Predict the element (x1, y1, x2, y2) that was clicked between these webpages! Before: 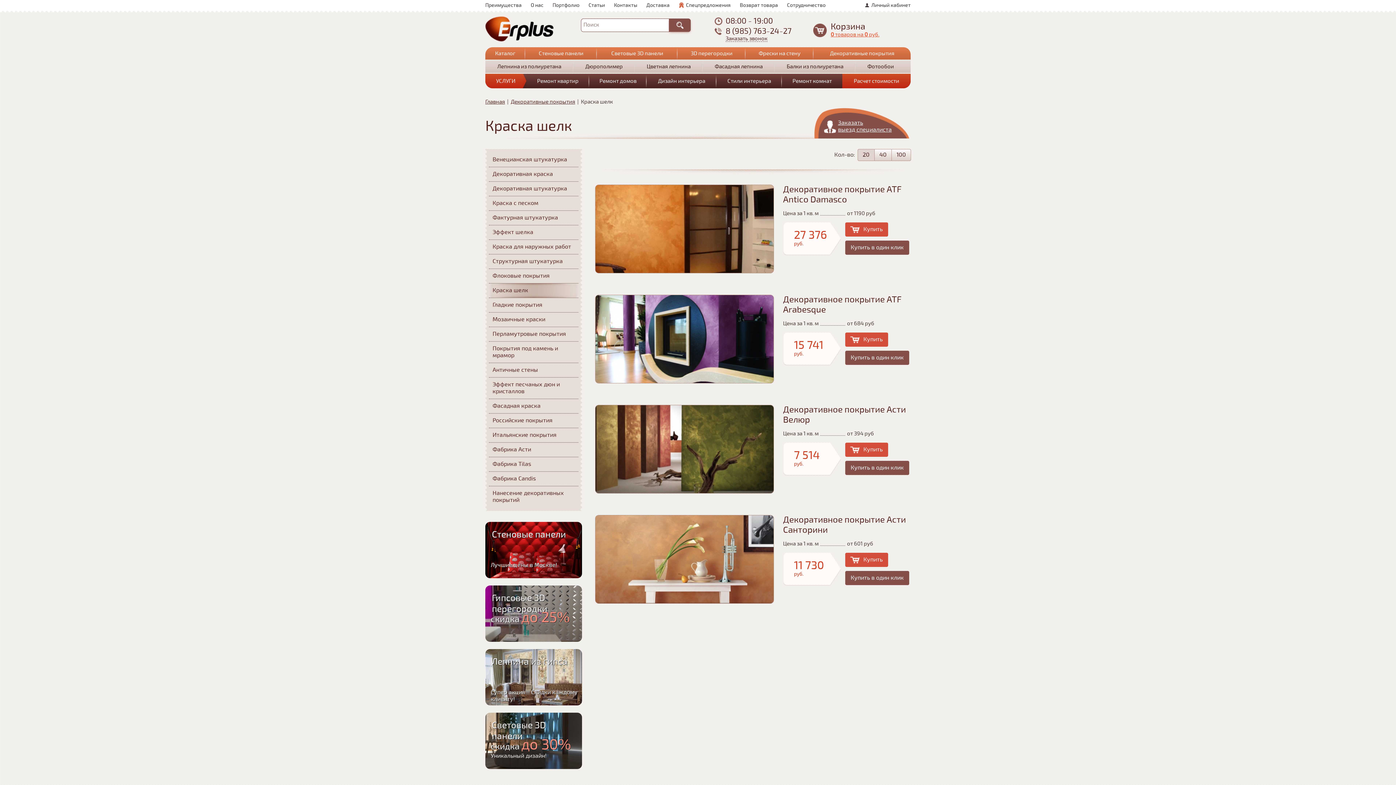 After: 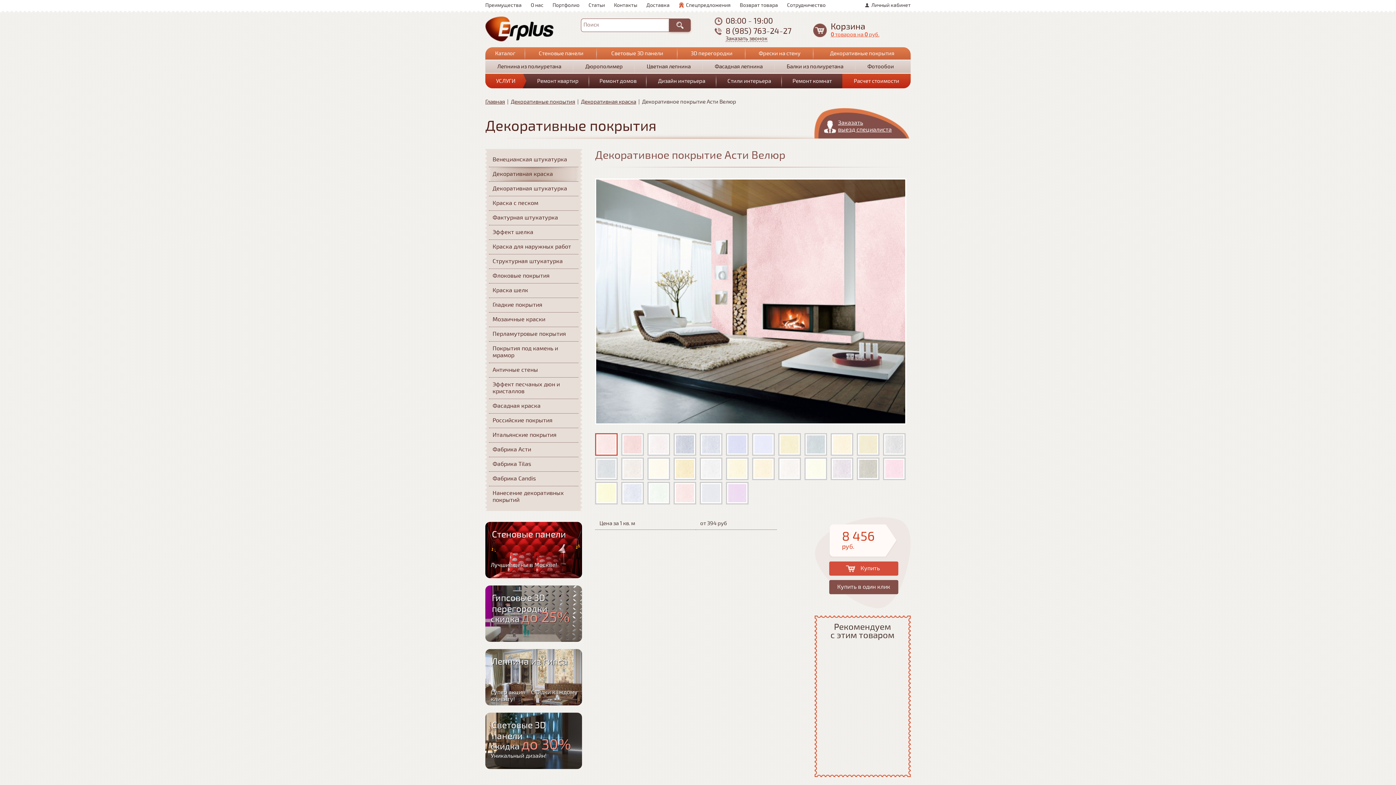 Action: bbox: (783, 404, 906, 425) label: Декоративное покрытие Асти Велюр